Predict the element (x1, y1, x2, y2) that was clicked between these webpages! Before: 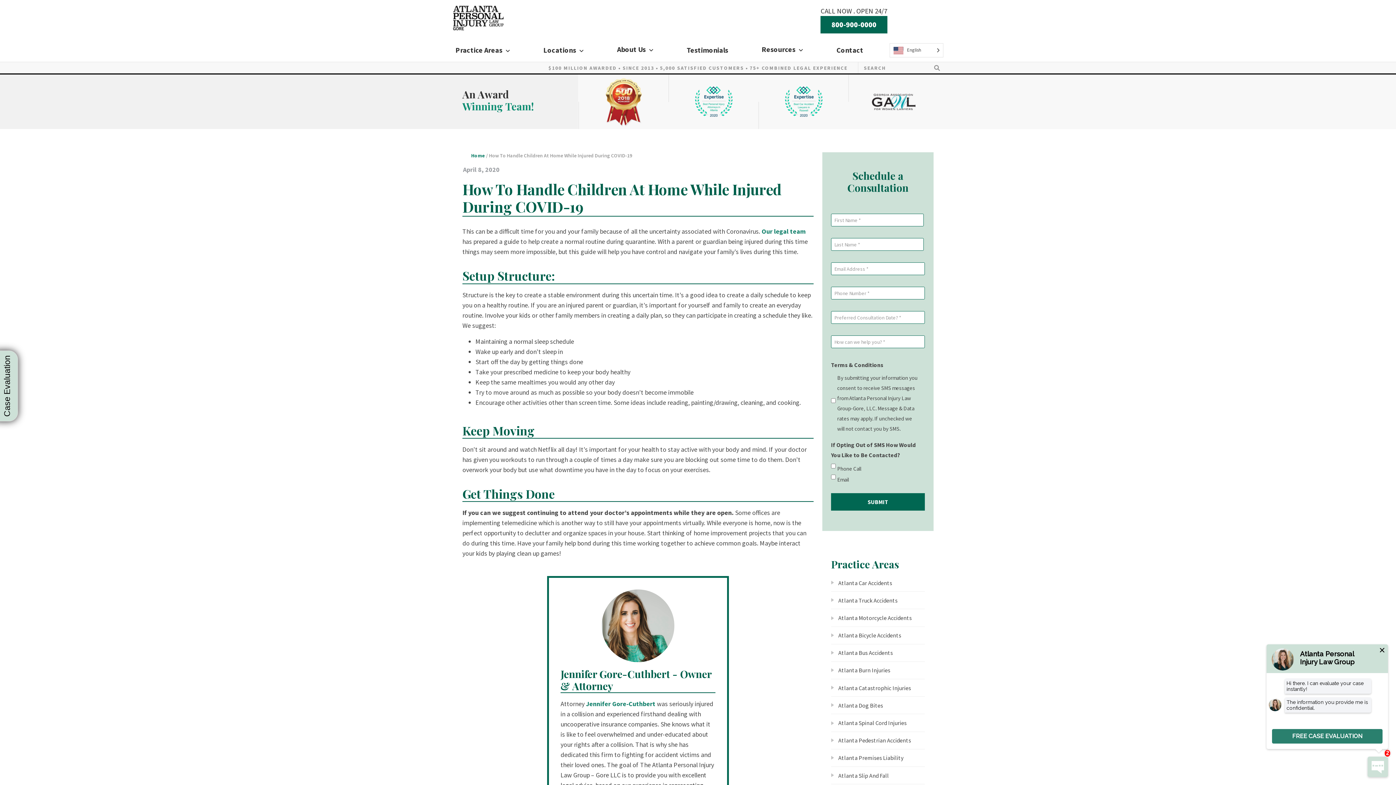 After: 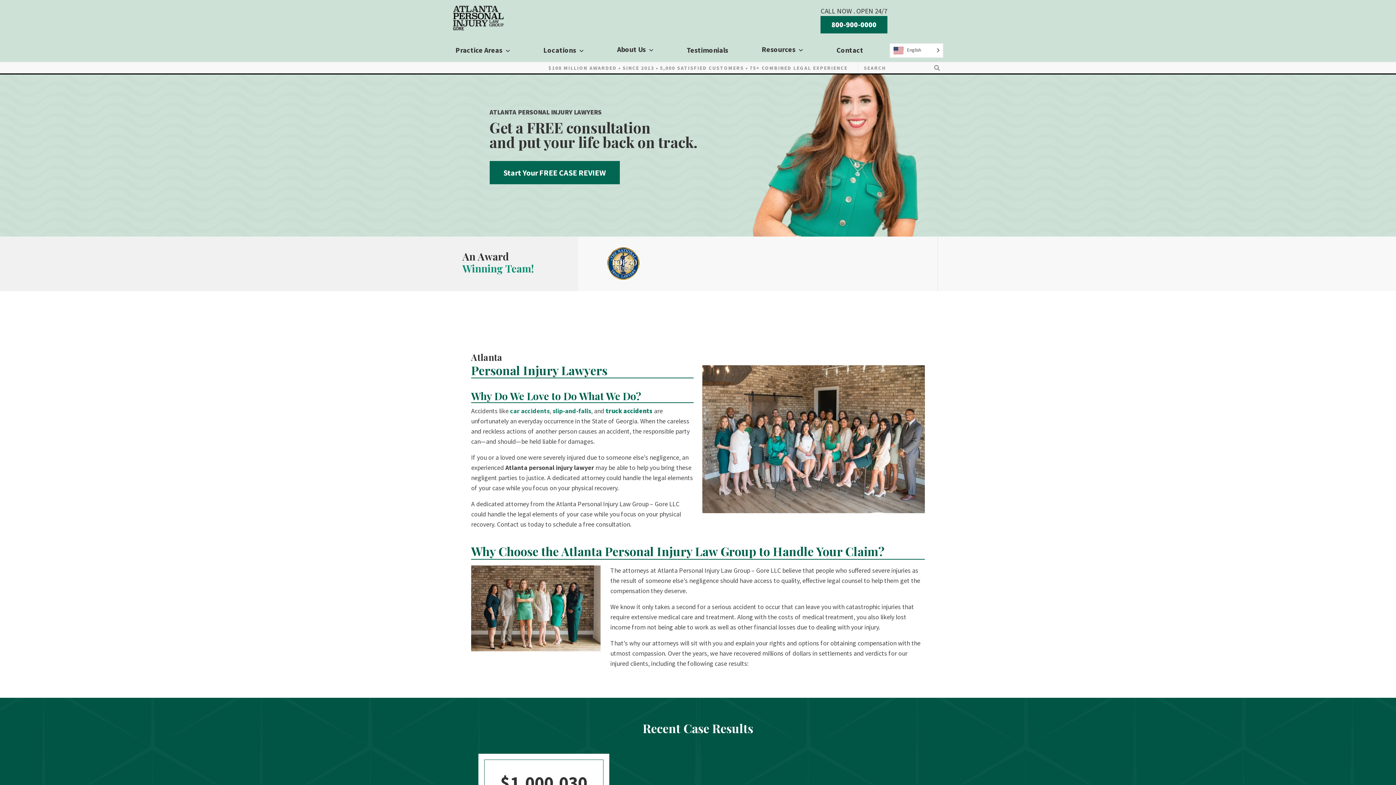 Action: bbox: (471, 152, 485, 159) label: Home